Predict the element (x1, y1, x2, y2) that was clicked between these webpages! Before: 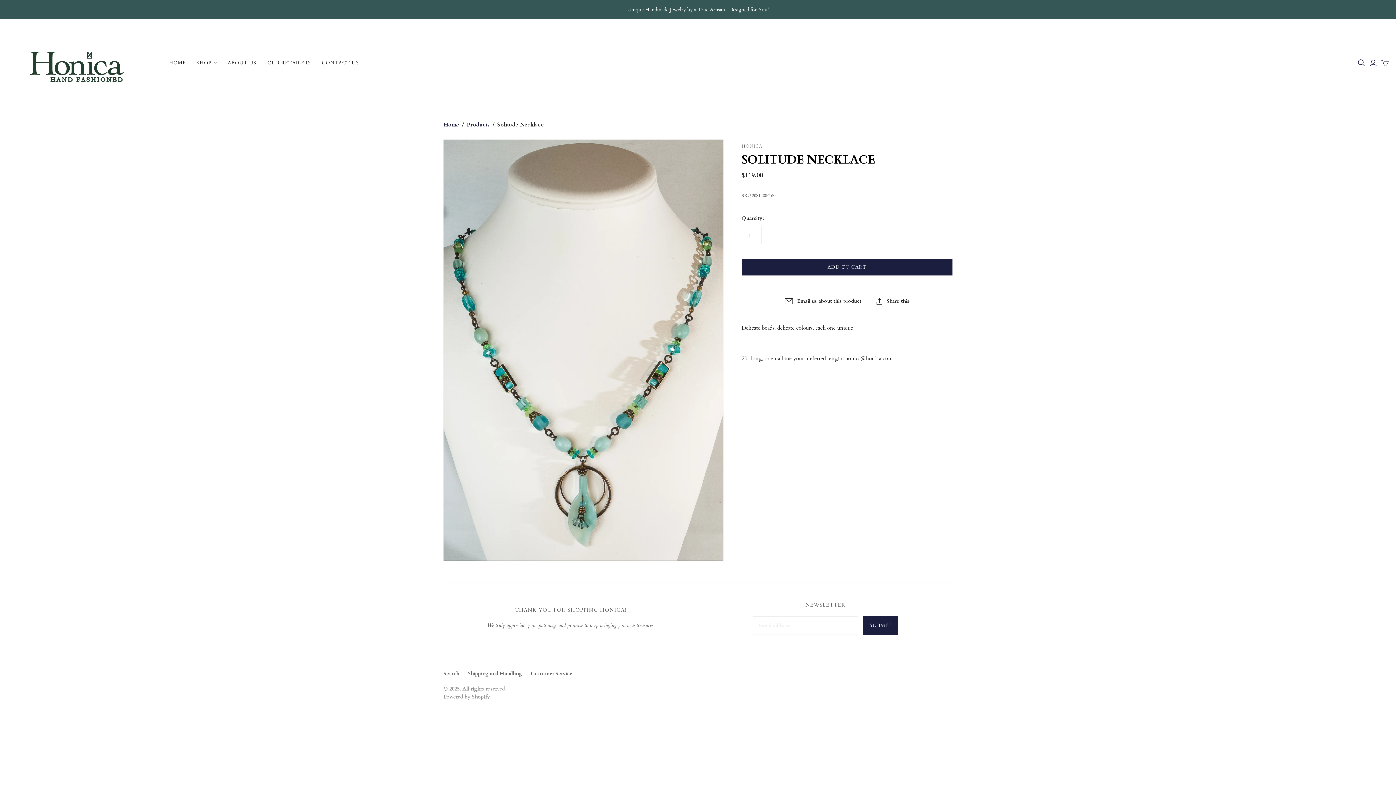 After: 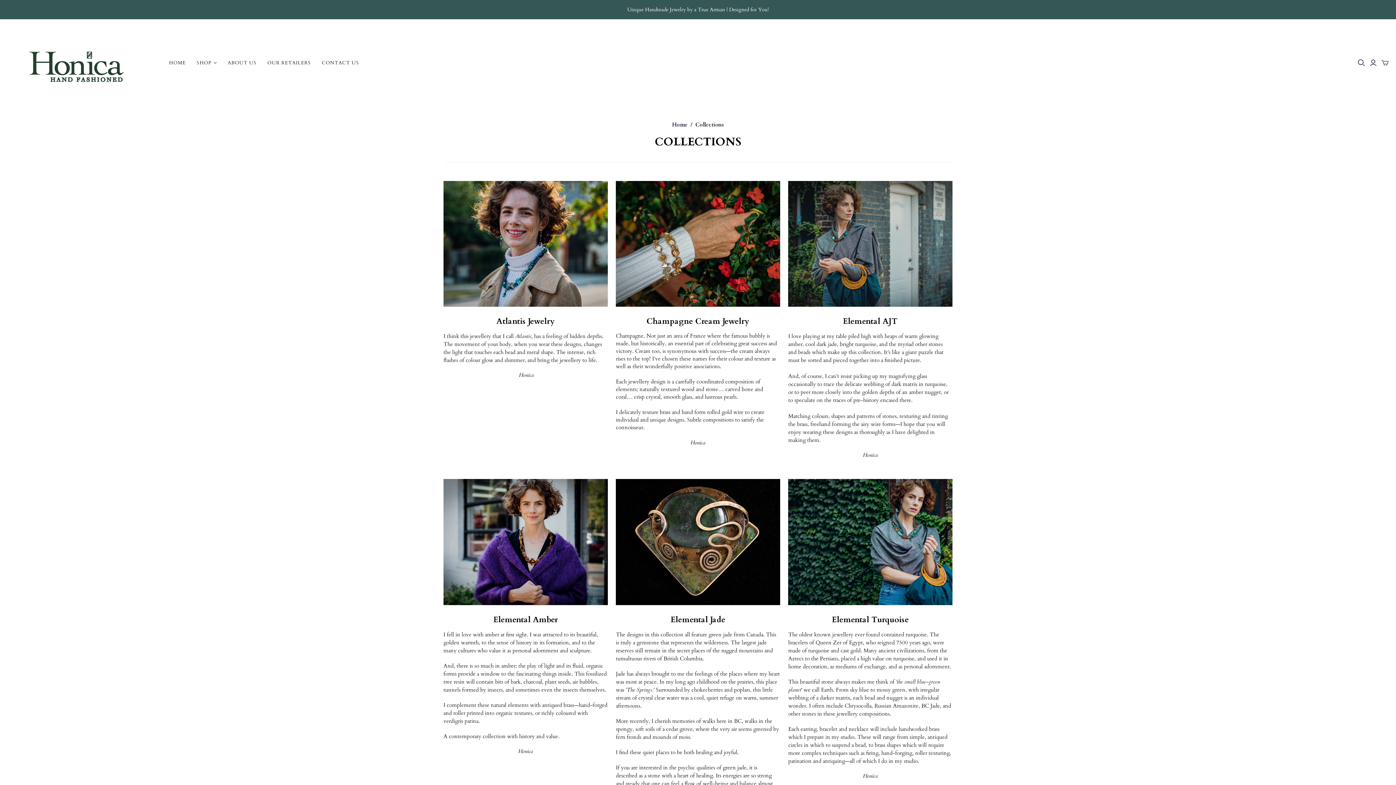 Action: bbox: (191, 54, 222, 71) label: SHOP